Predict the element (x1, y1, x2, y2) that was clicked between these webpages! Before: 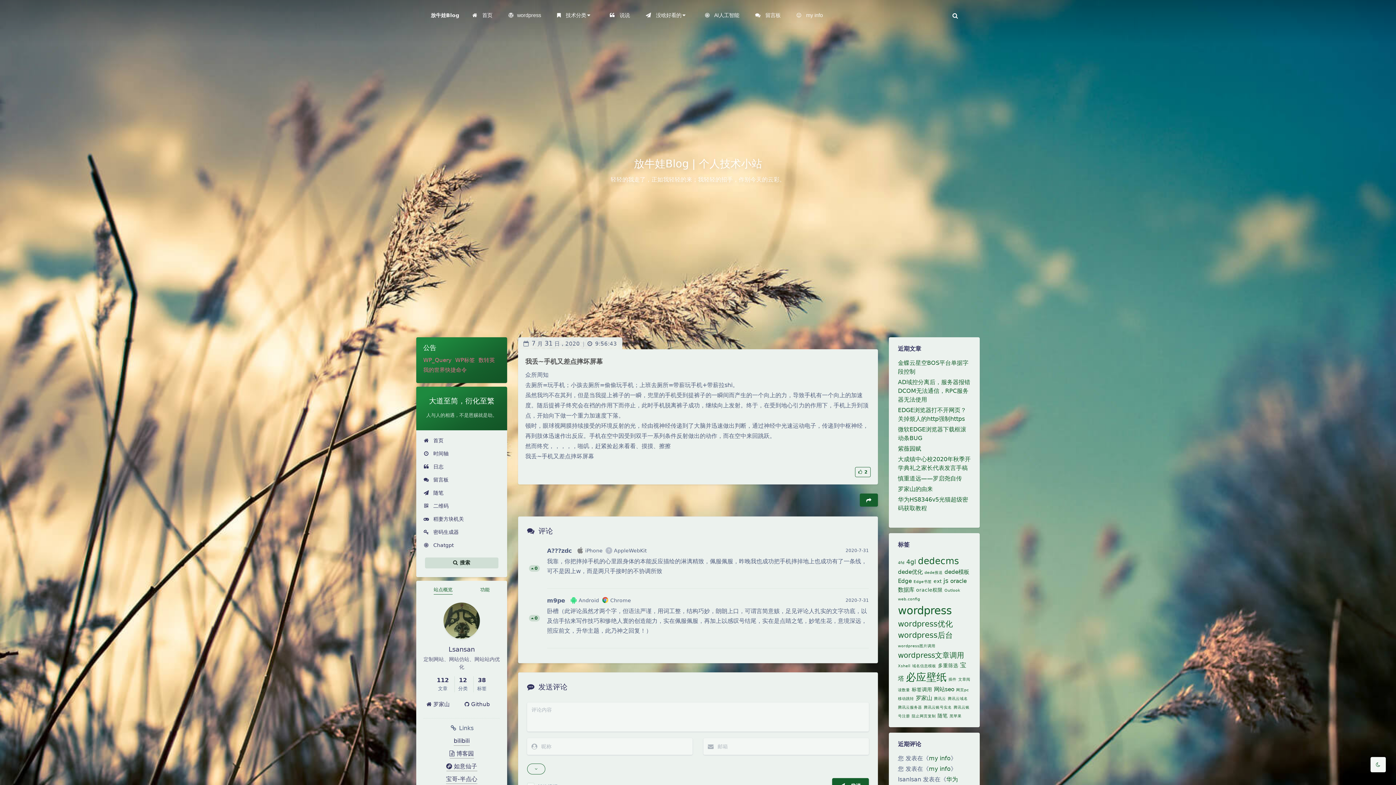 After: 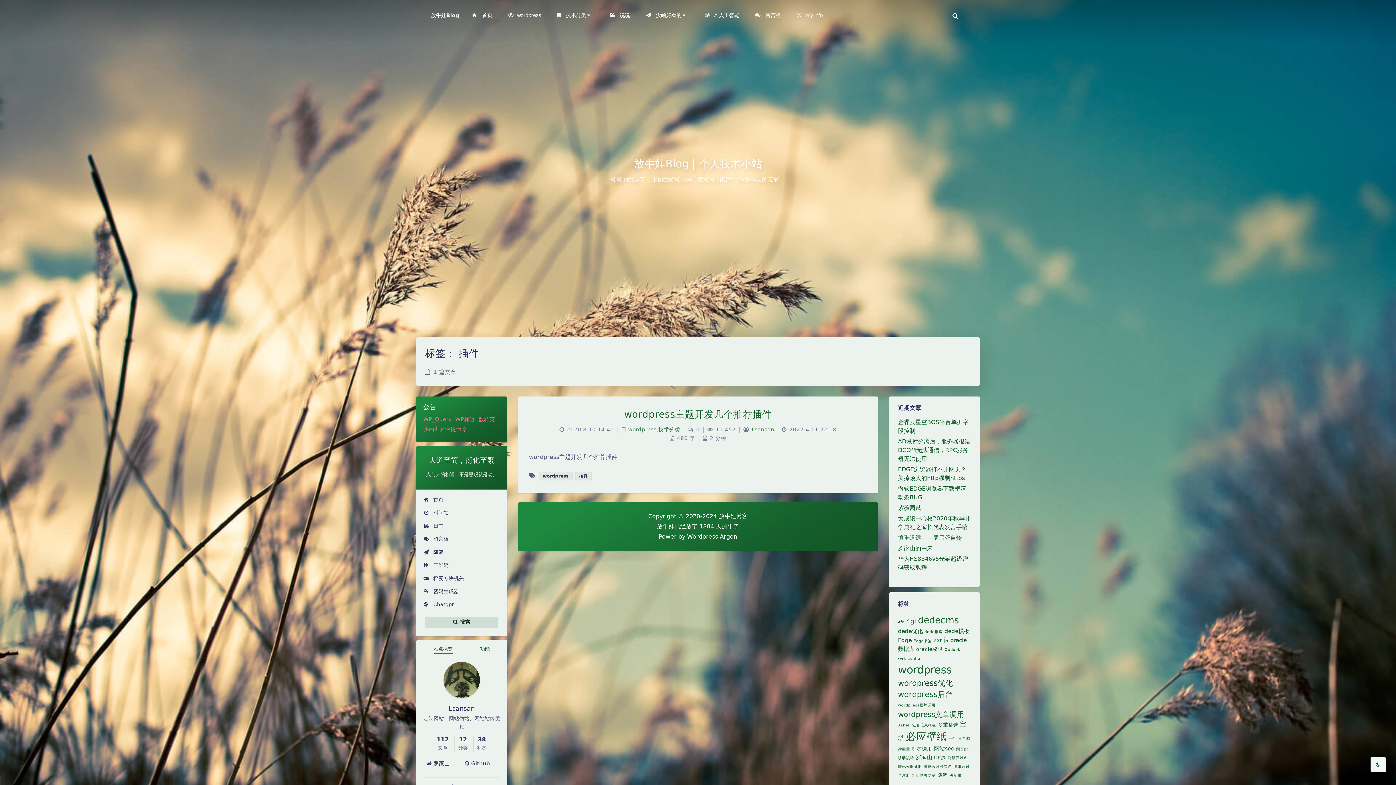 Action: label: 插件 (1 项) bbox: (948, 677, 956, 682)